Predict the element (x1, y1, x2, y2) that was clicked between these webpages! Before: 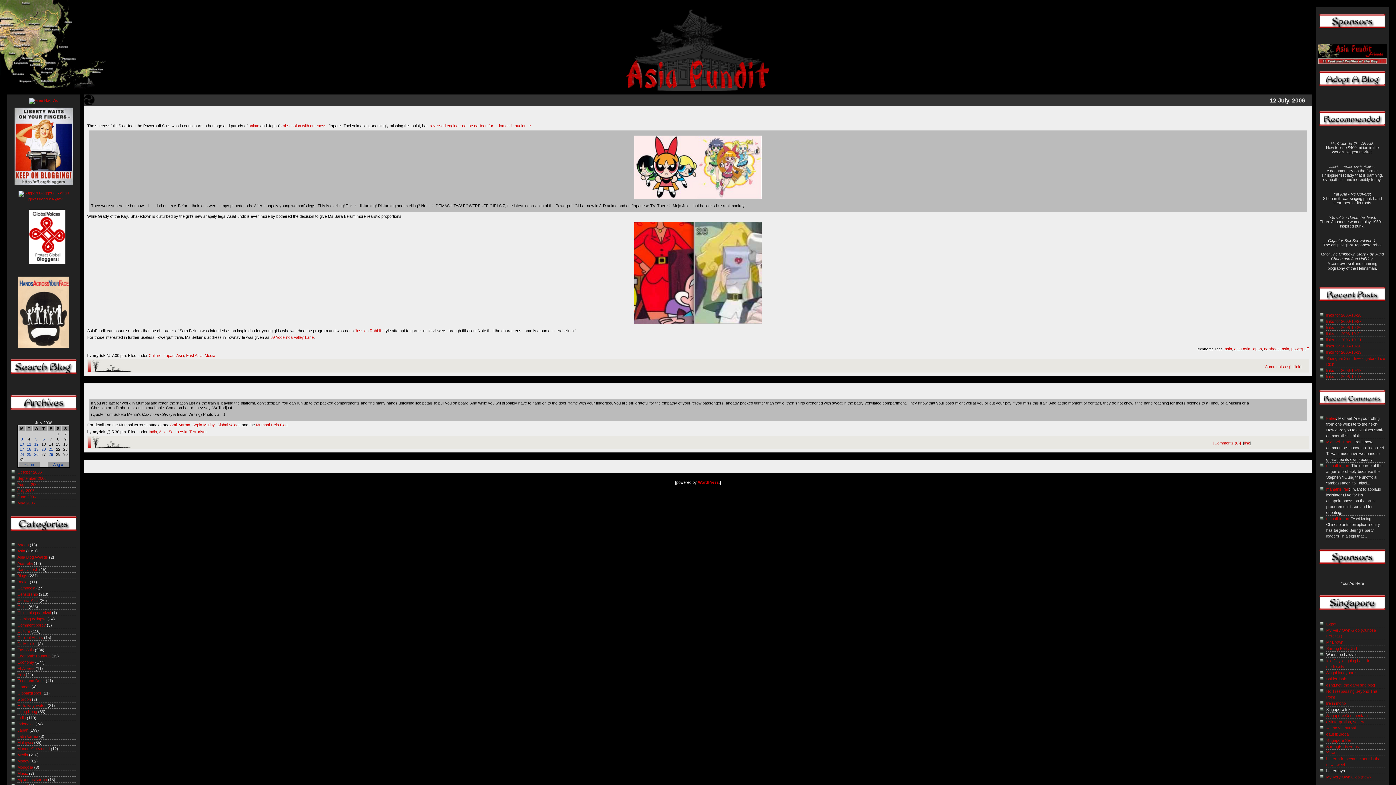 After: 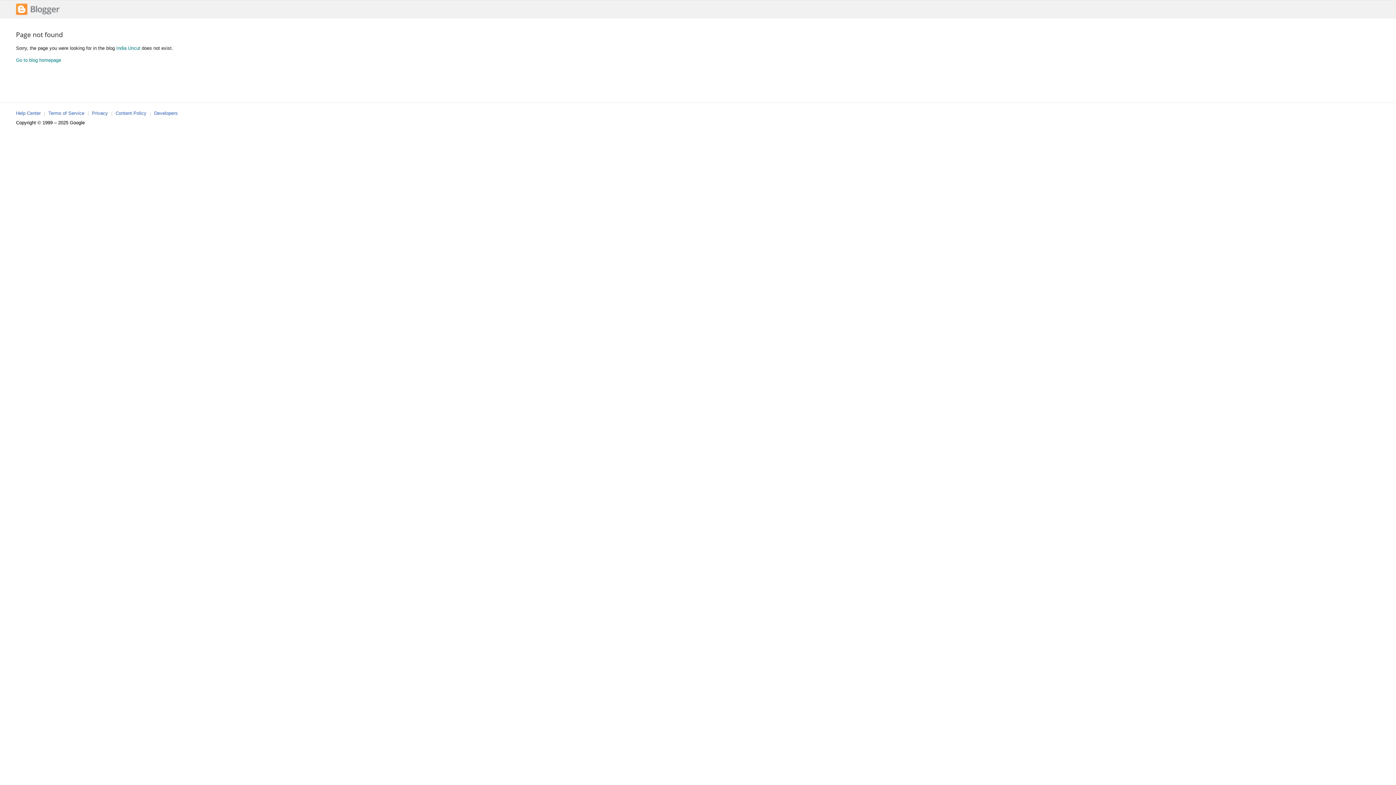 Action: bbox: (170, 422, 190, 427) label: Amit Varma